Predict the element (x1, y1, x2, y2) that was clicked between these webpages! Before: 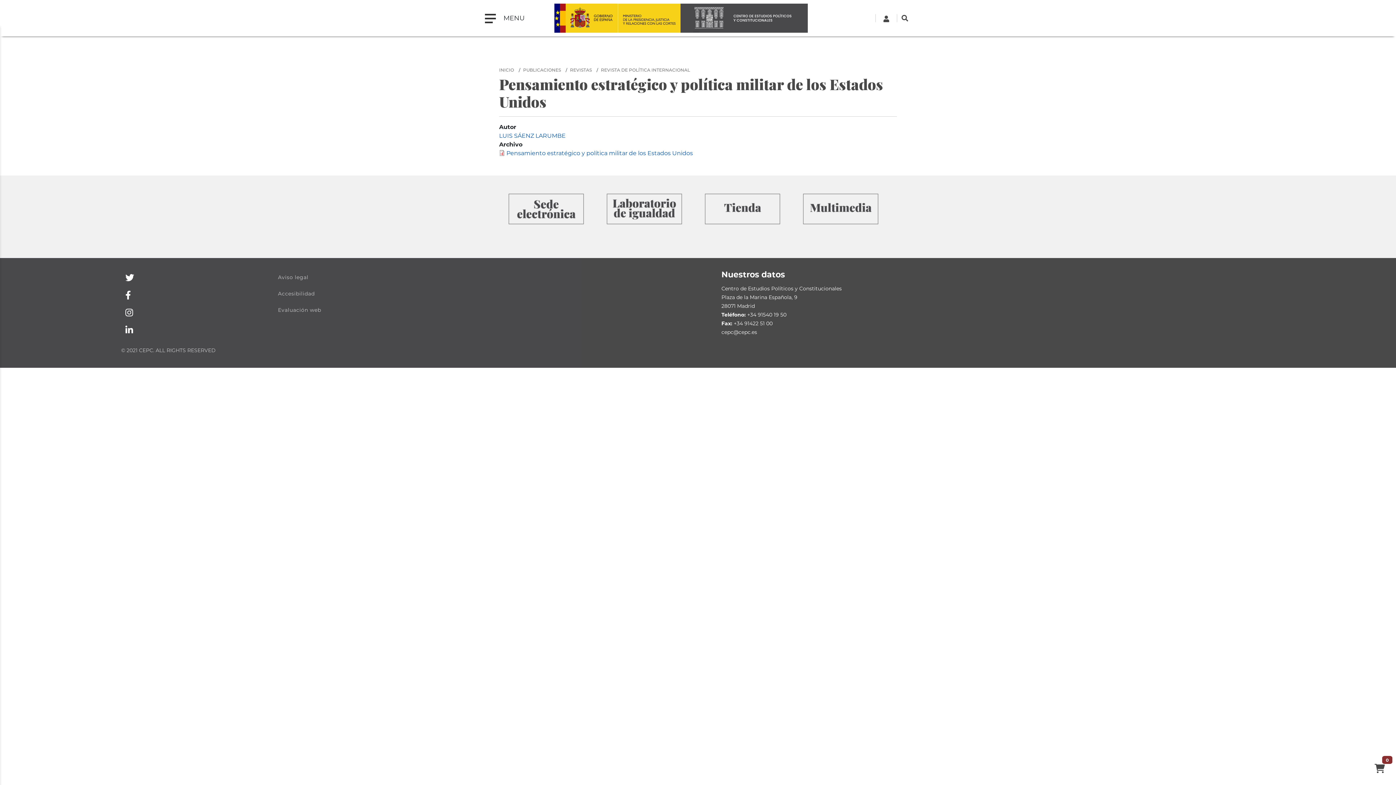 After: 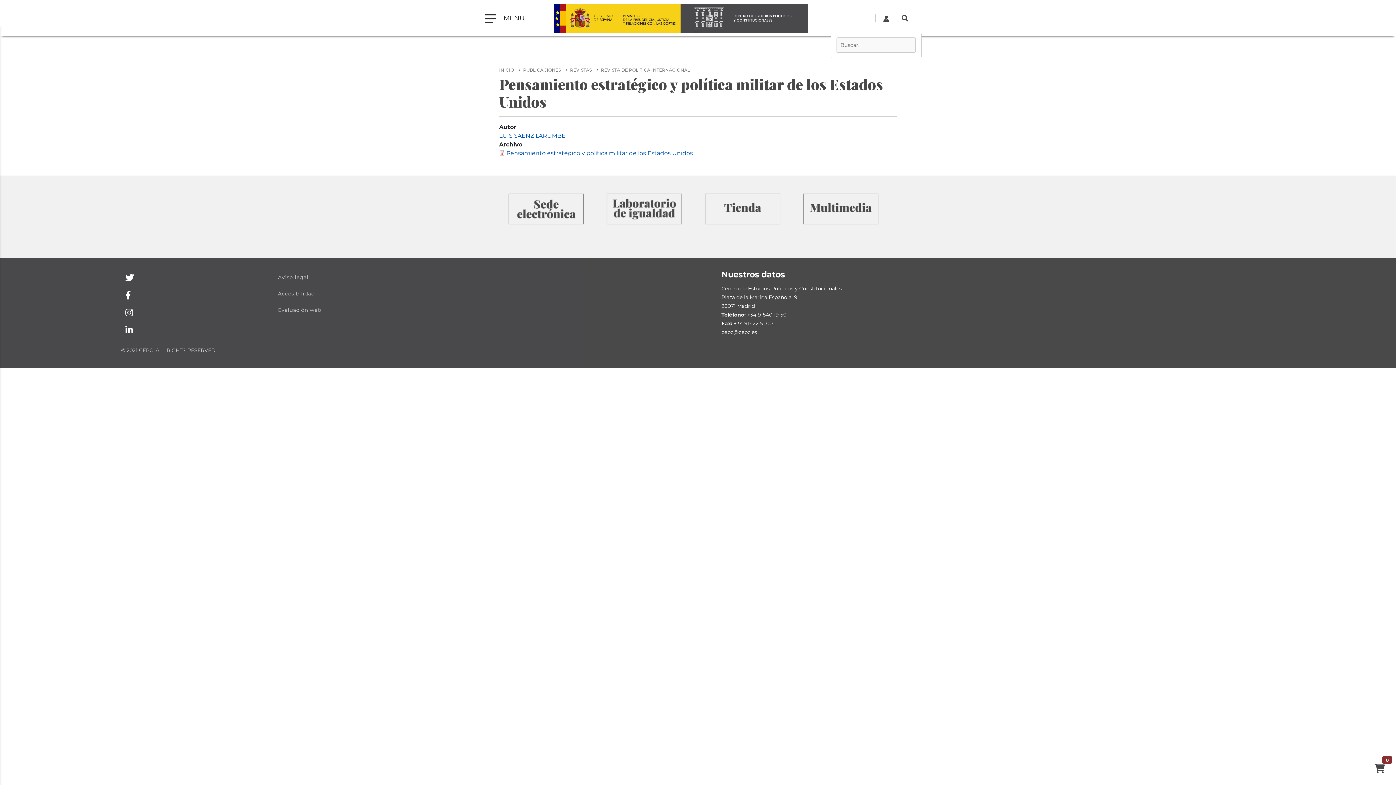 Action: bbox: (901, 10, 916, 25)